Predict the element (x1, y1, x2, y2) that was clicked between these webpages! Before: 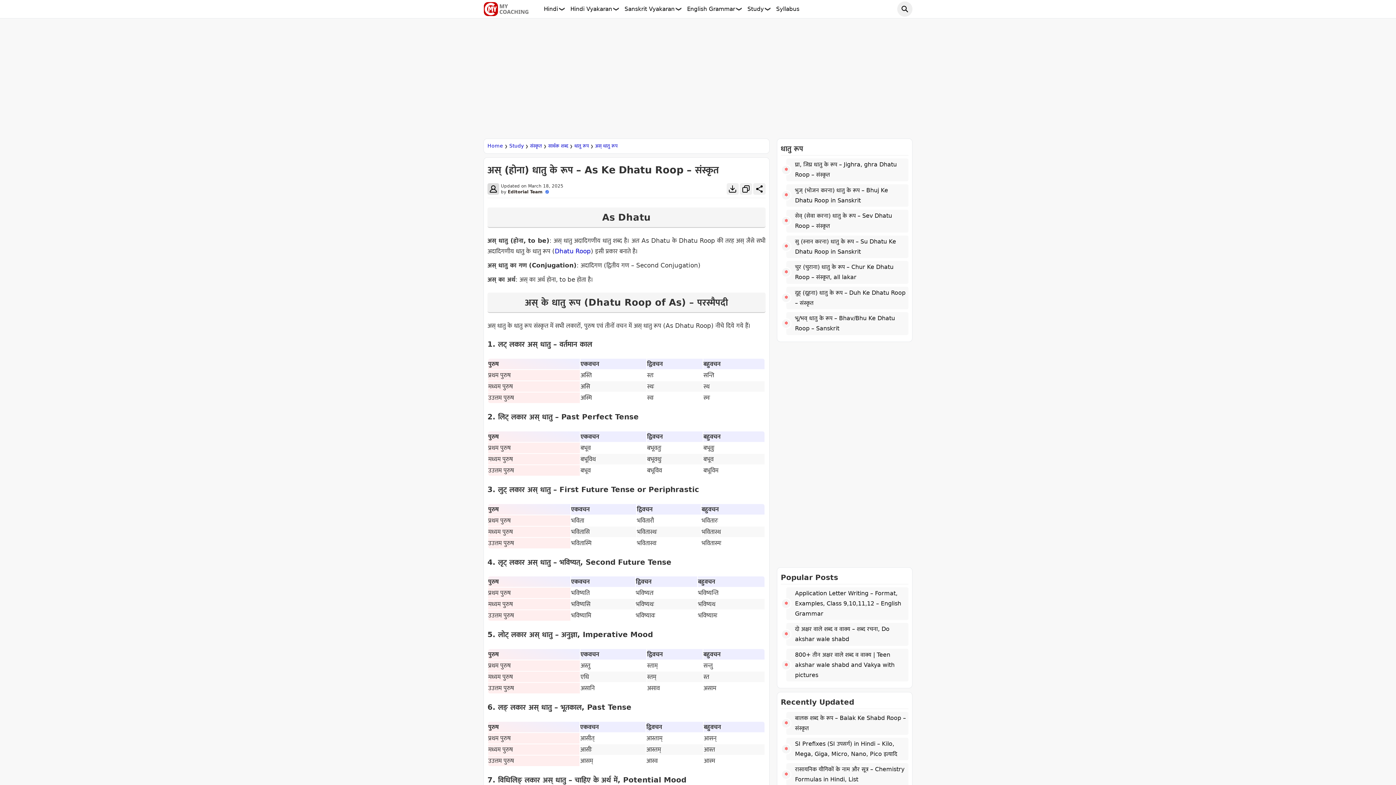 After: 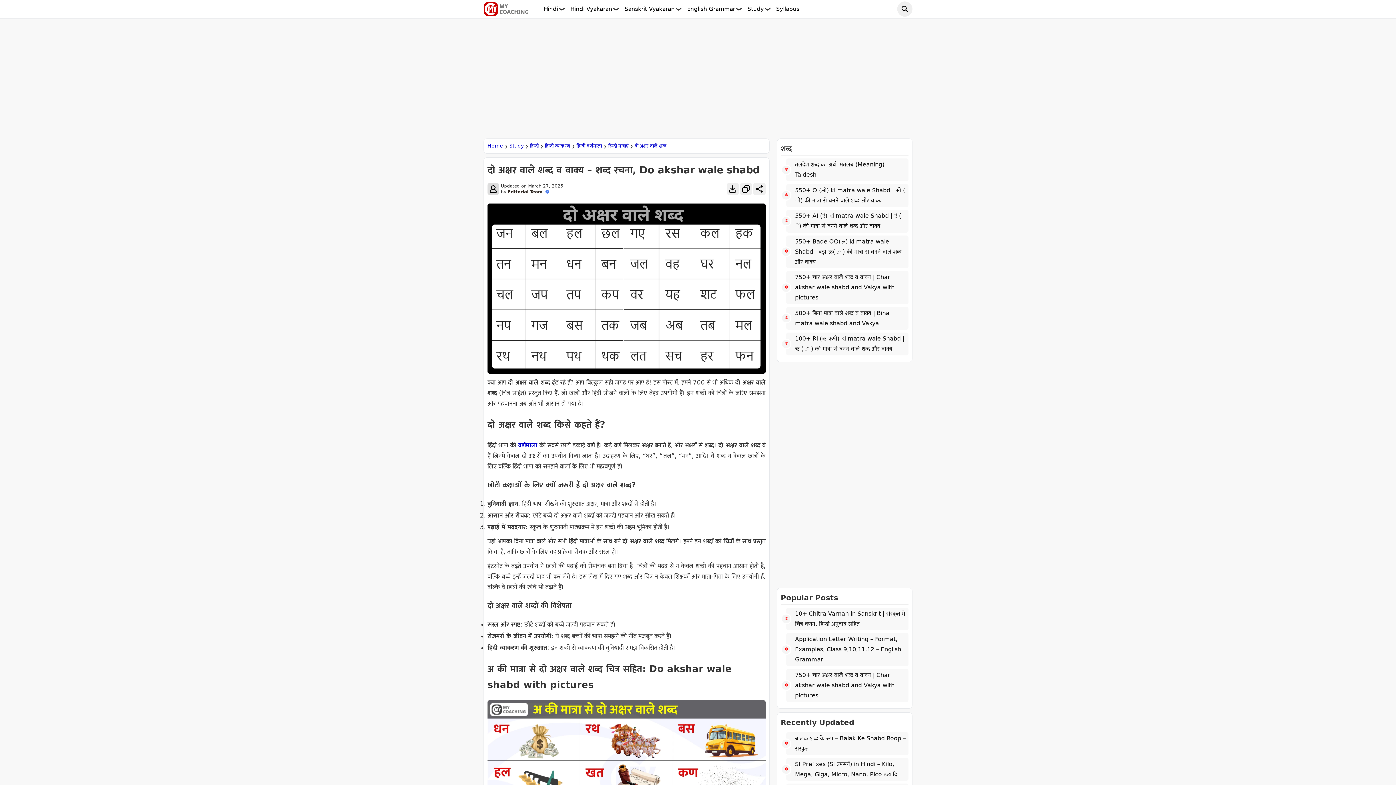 Action: bbox: (795, 624, 907, 644) label: दो अक्षर वाले शब्द व वाक्य – शब्द रचना, Do akshar wale shabd